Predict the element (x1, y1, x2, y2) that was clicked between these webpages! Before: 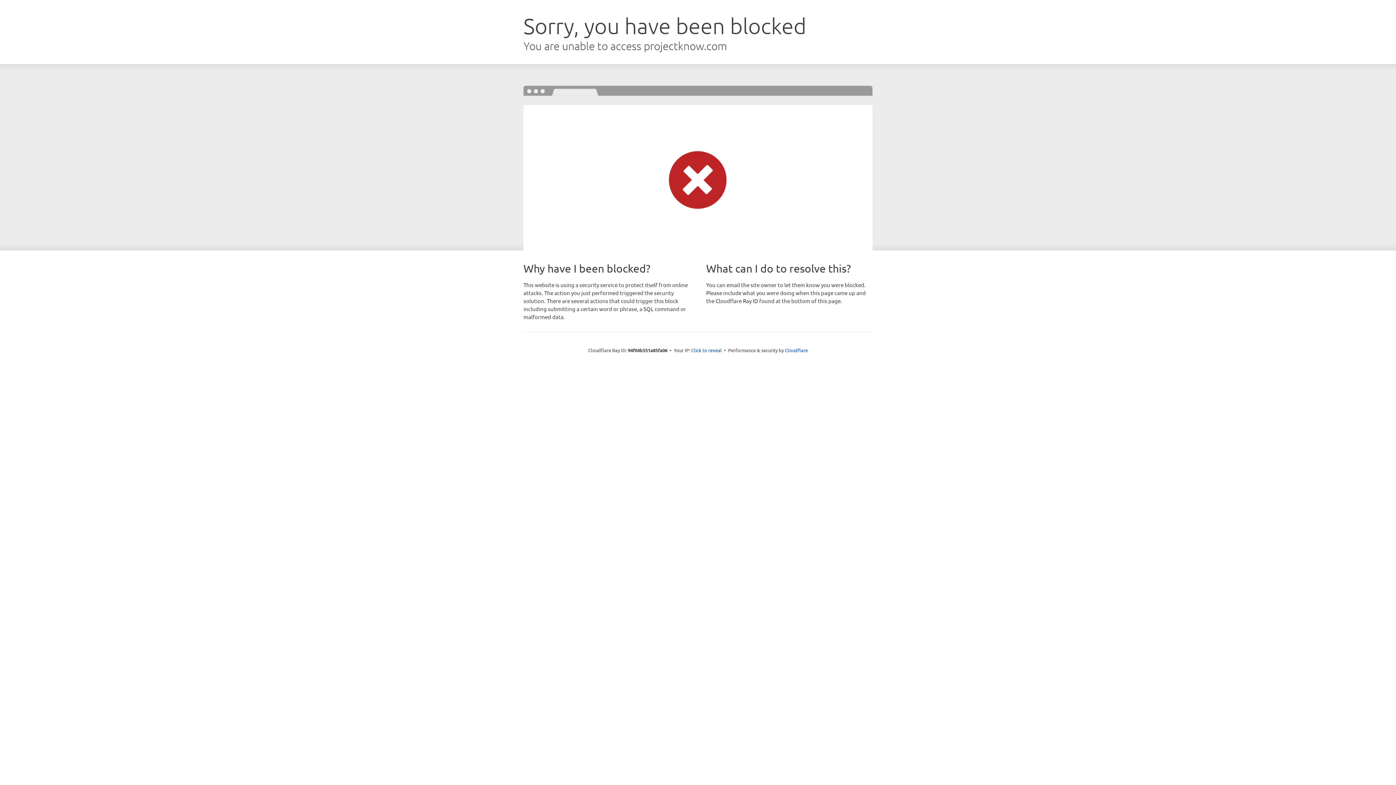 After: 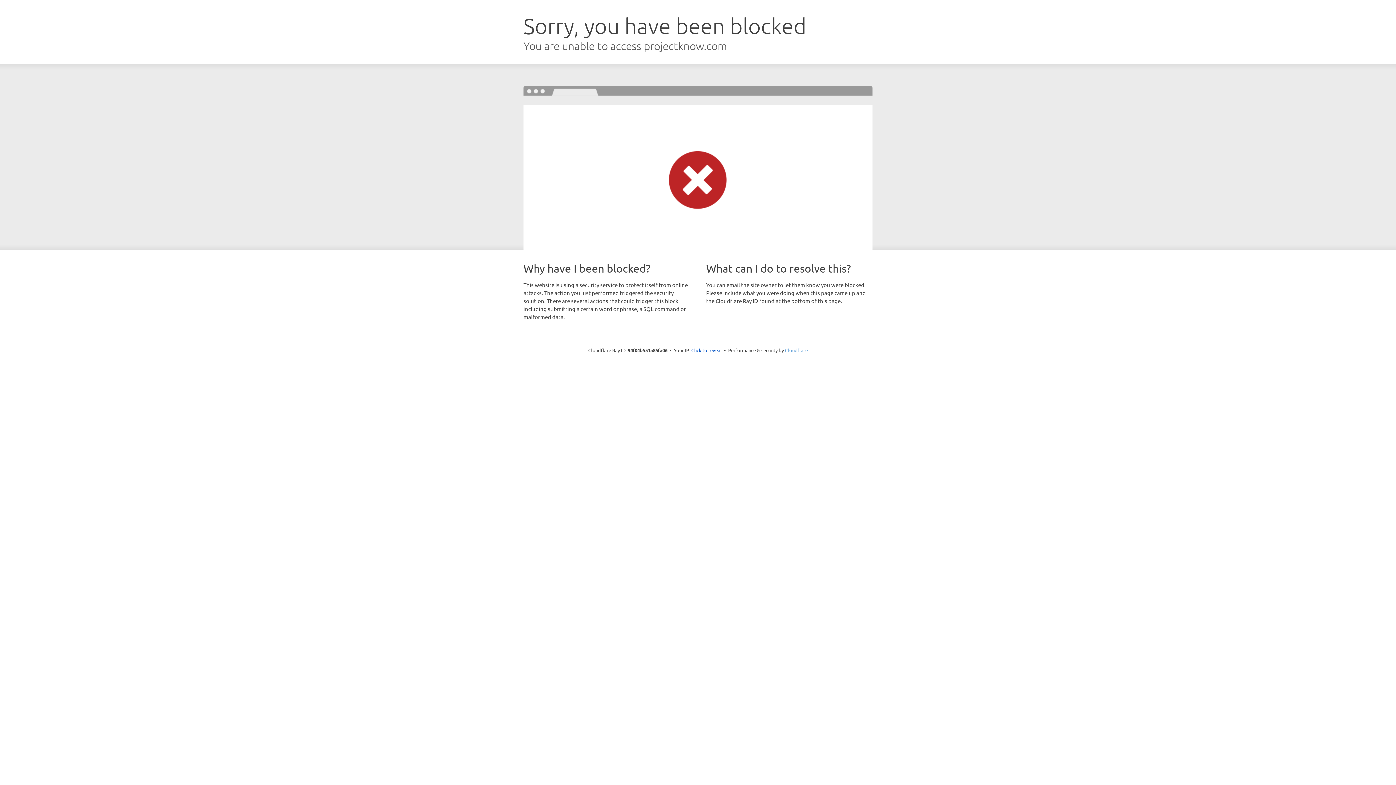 Action: label: Cloudflare bbox: (785, 347, 808, 353)